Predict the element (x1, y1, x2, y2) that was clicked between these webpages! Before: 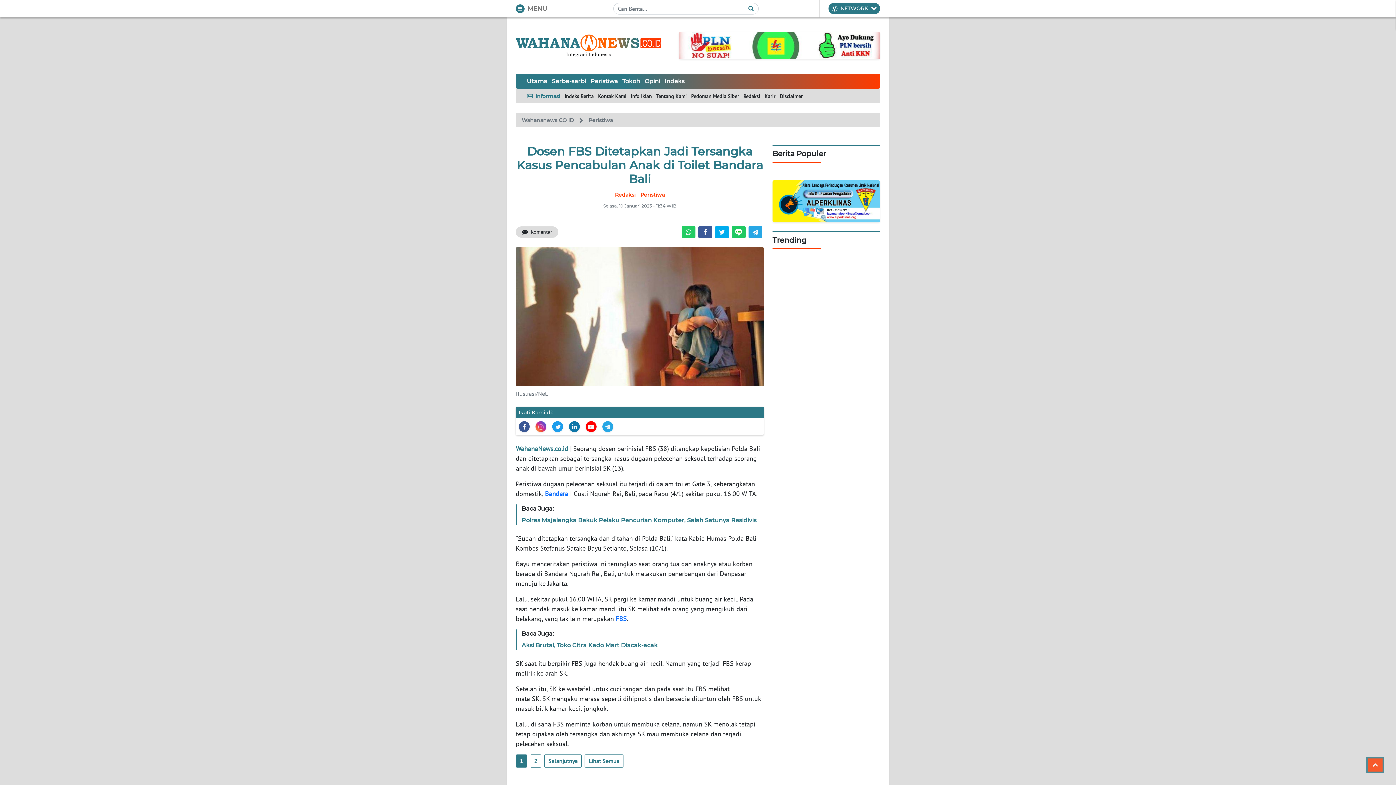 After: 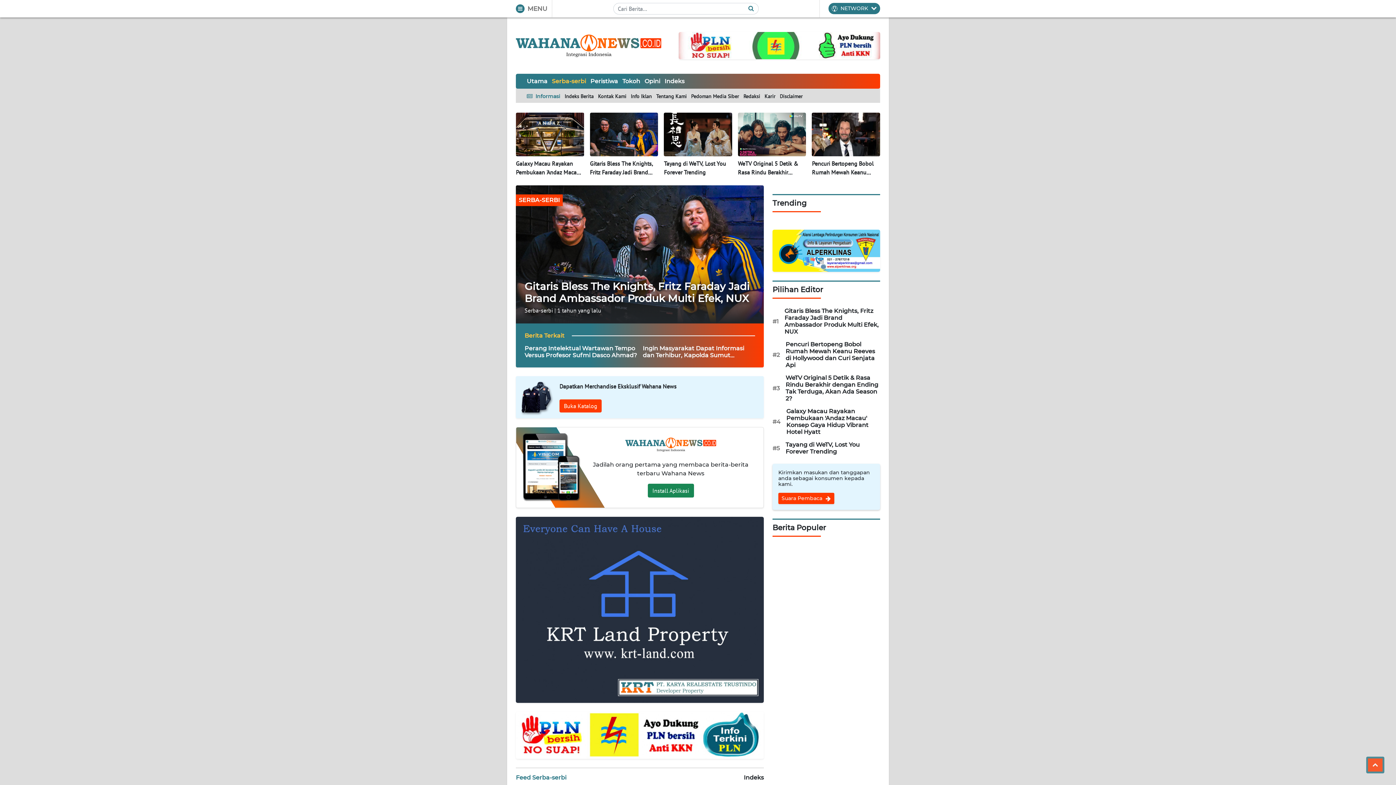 Action: bbox: (552, 77, 586, 84) label: Serba-serbi